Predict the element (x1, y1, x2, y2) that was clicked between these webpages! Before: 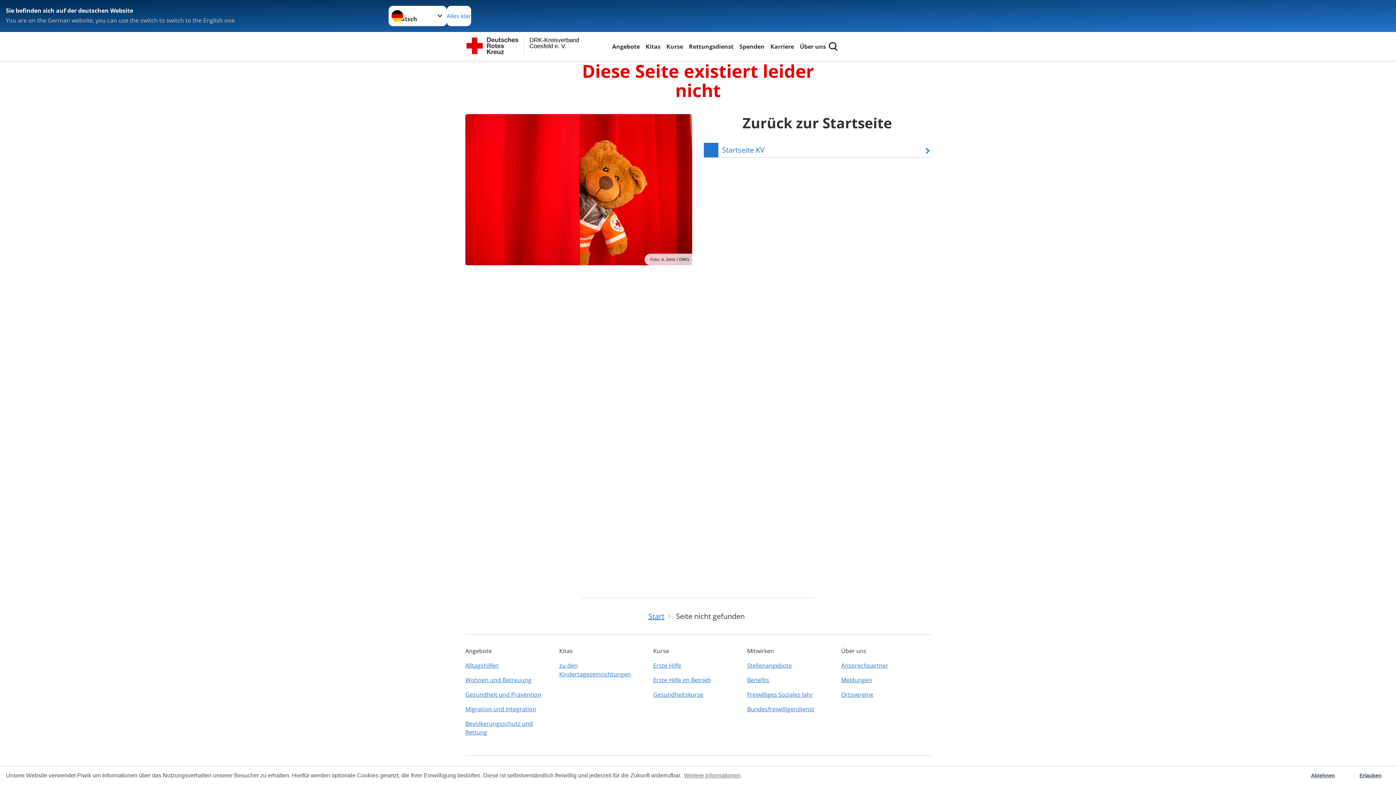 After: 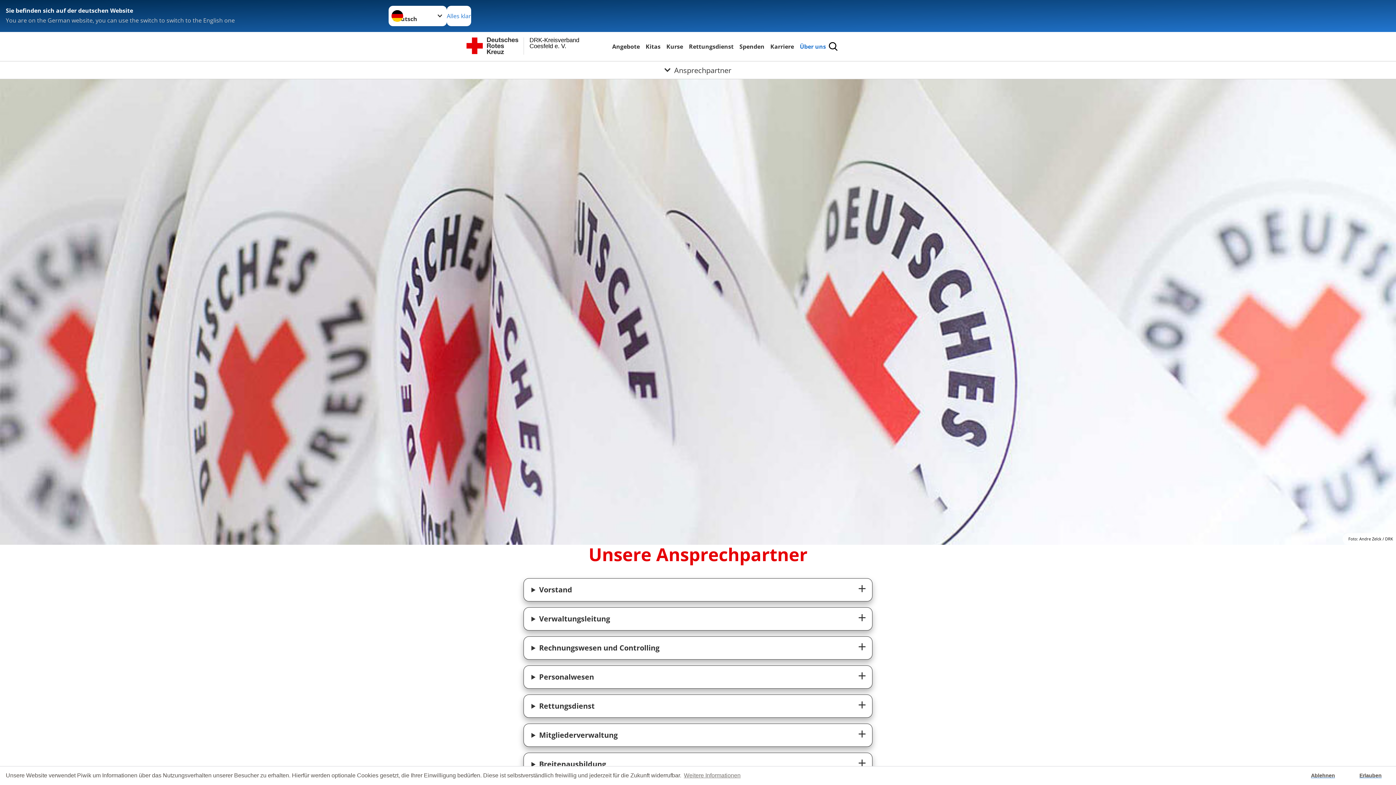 Action: bbox: (841, 658, 930, 673) label: Ansprechpartner